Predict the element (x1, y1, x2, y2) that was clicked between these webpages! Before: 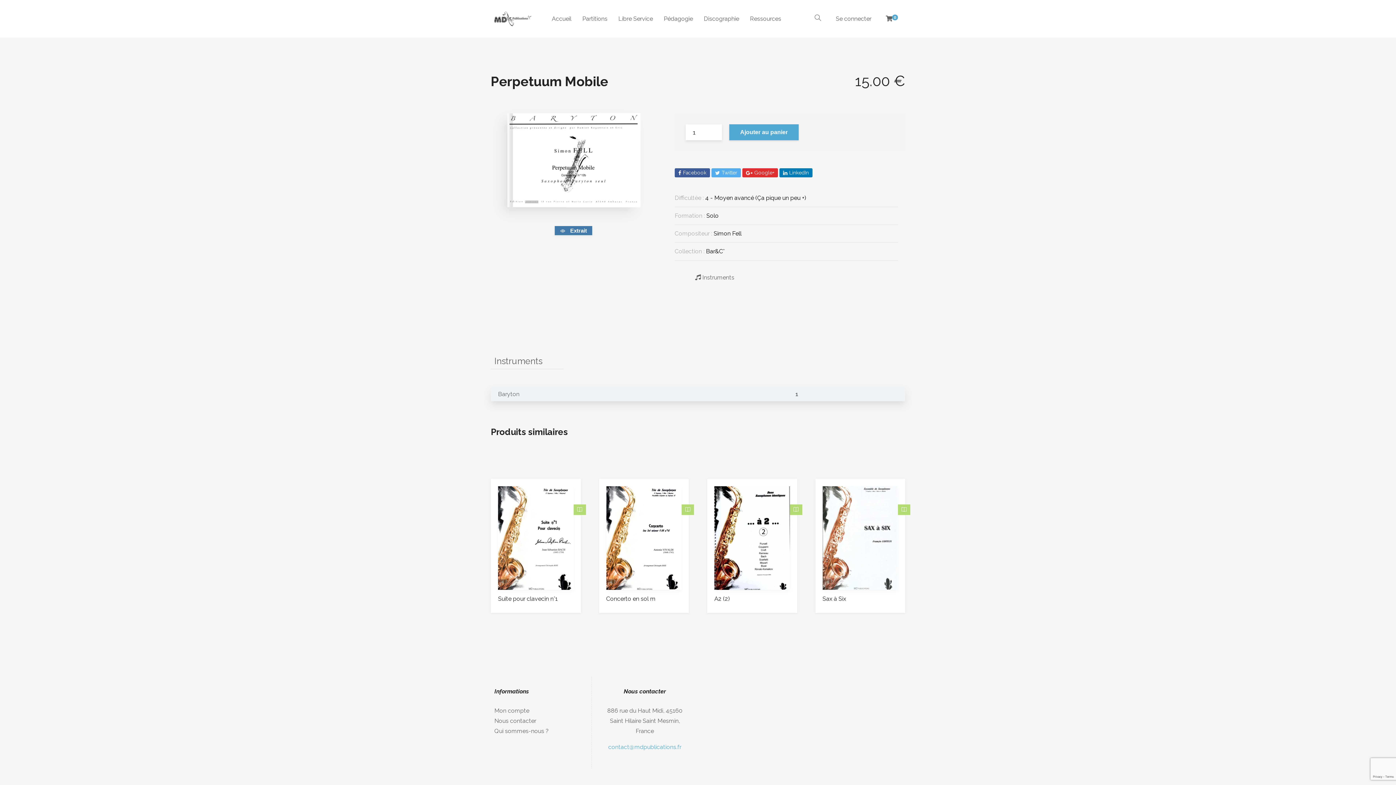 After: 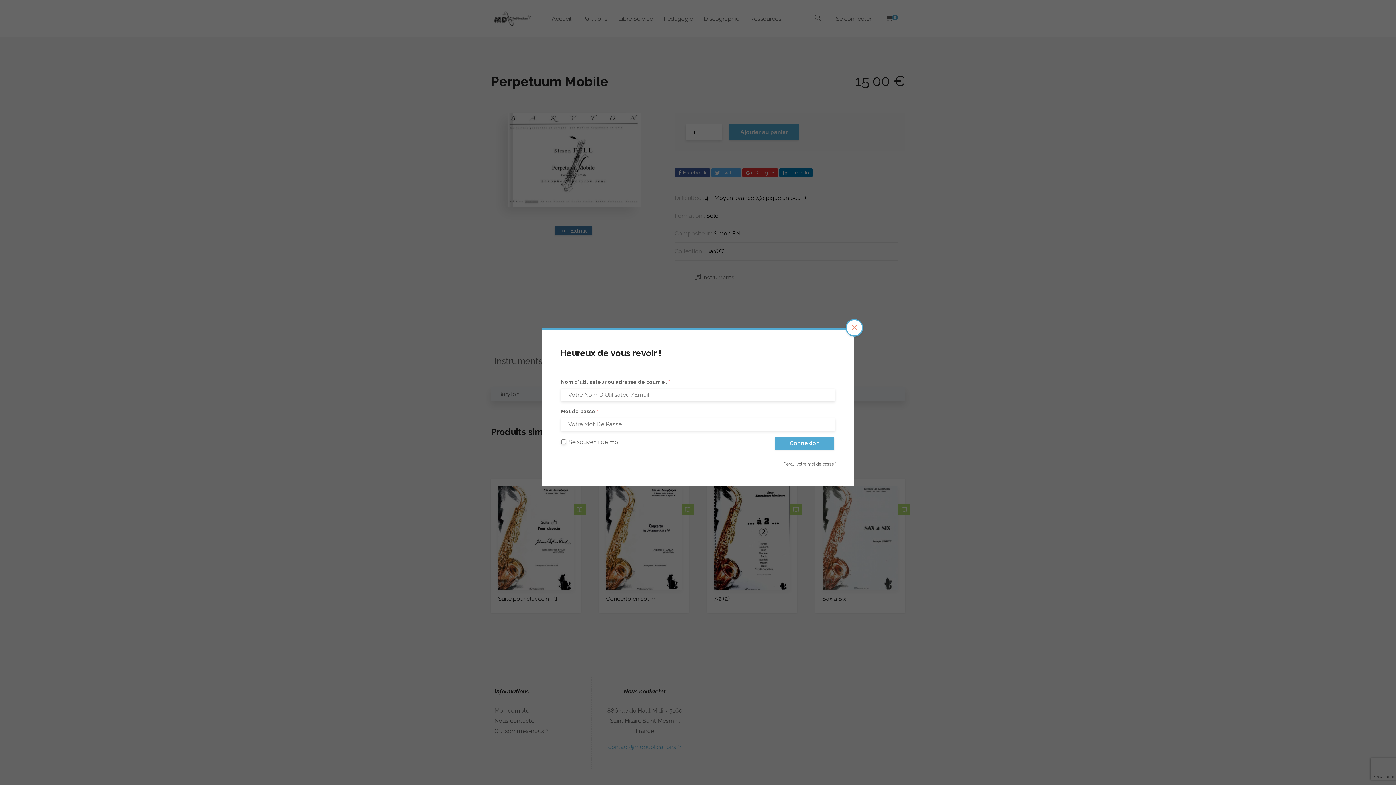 Action: bbox: (836, 15, 871, 22) label: Se connecter